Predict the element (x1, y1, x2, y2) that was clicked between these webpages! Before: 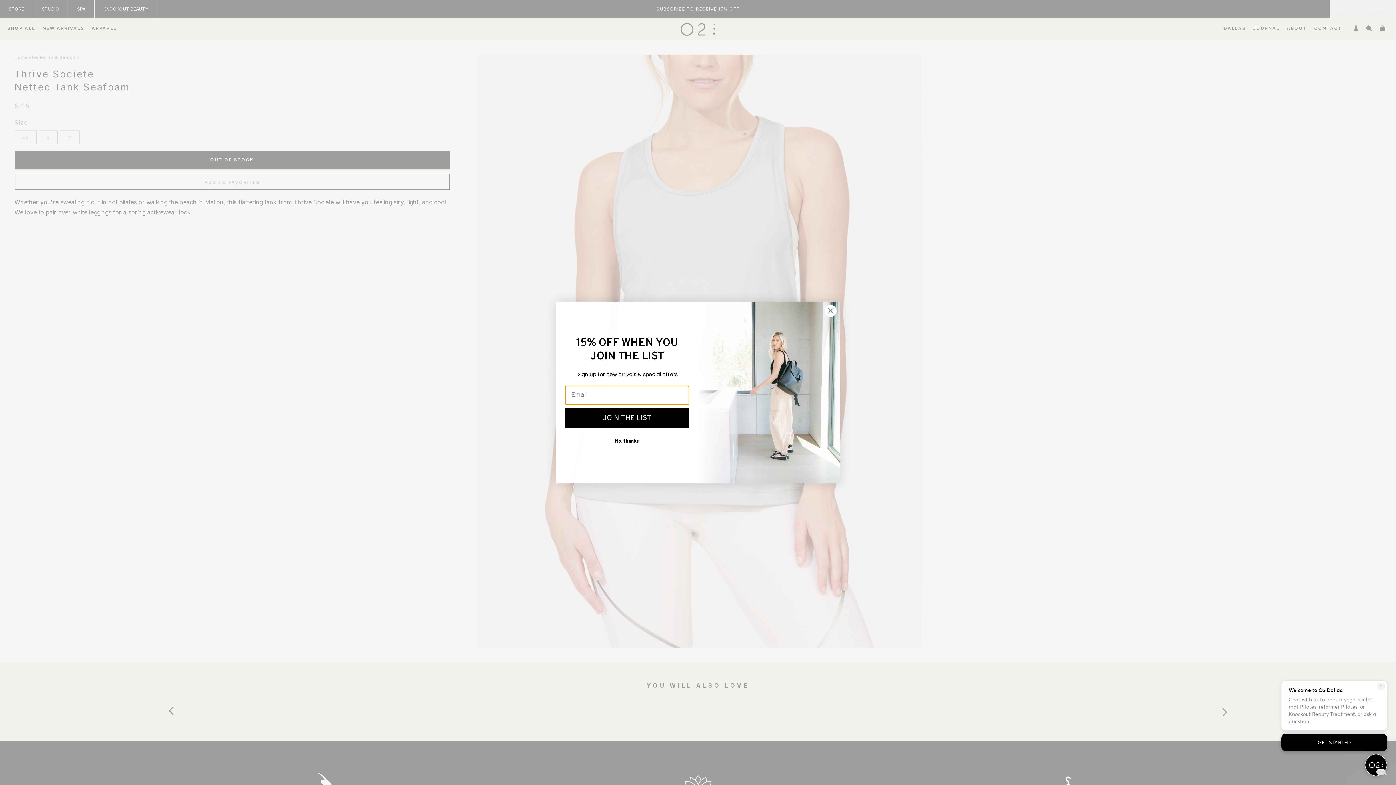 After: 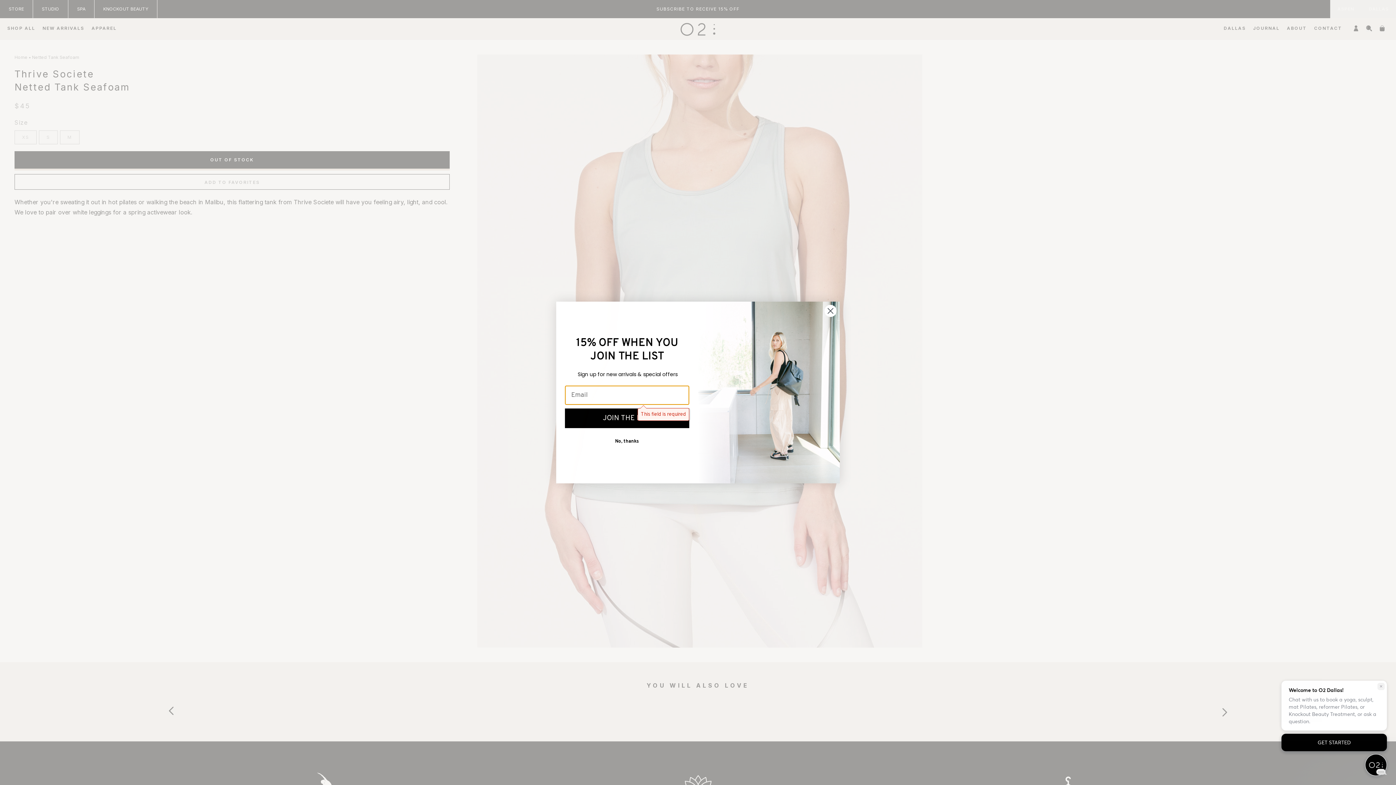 Action: bbox: (565, 428, 689, 448) label: JOIN THE LIST